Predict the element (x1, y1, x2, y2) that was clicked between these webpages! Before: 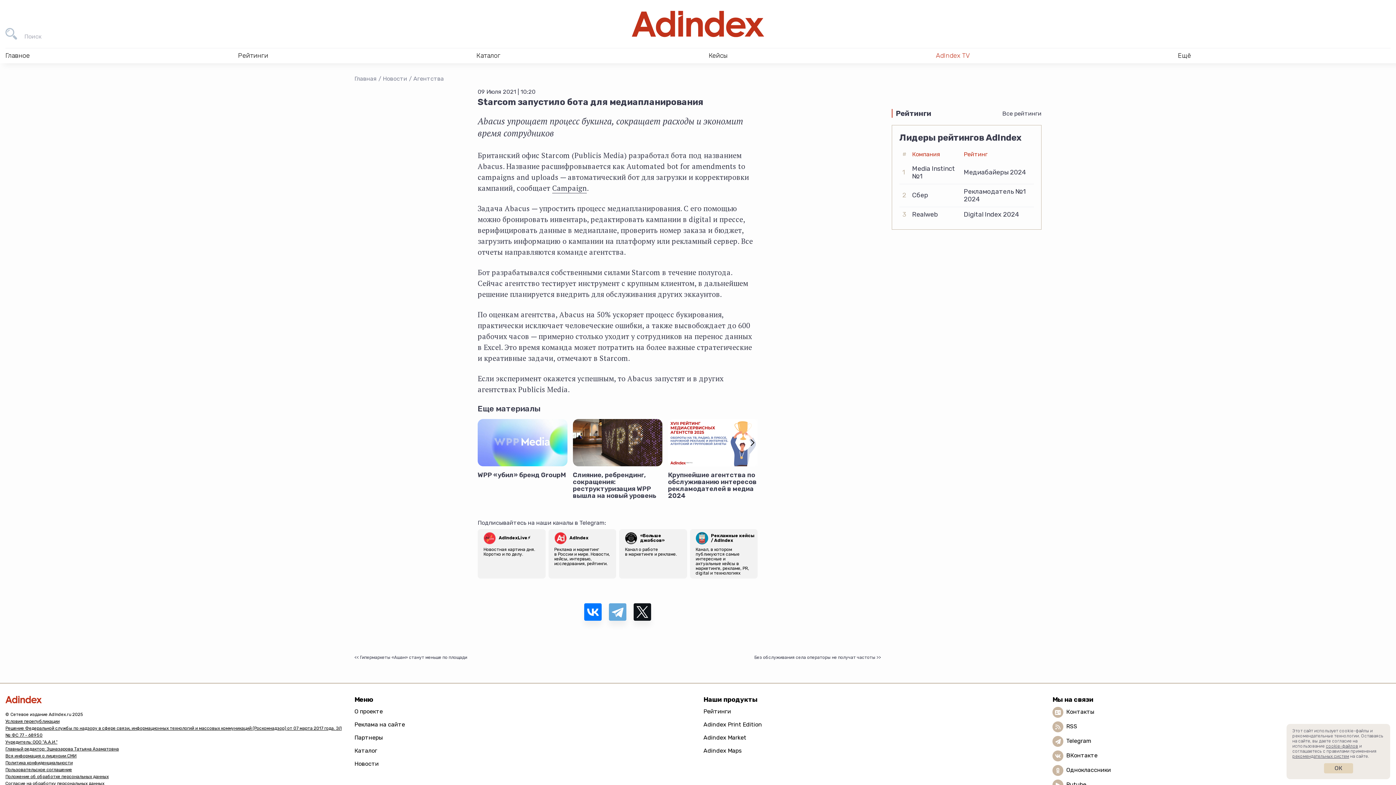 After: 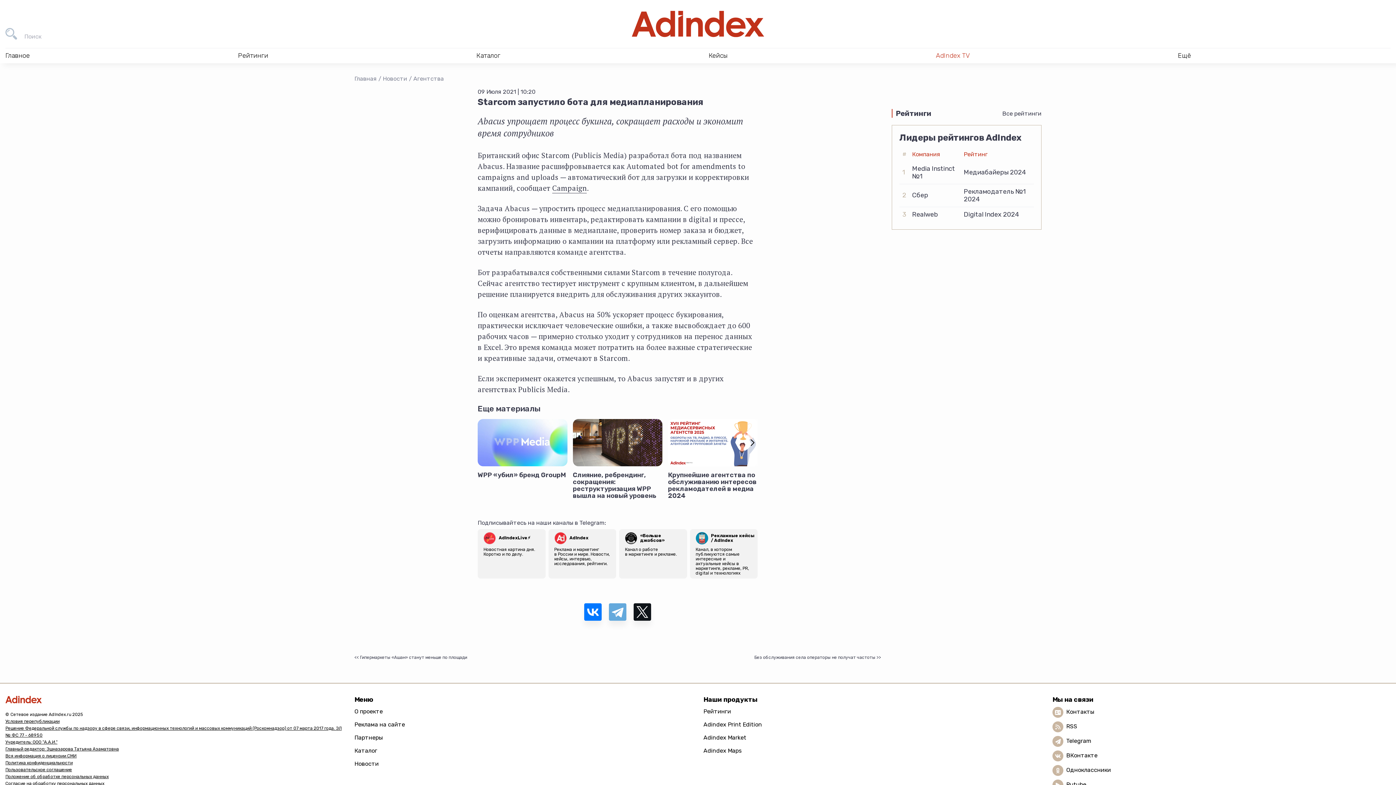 Action: bbox: (1324, 763, 1353, 773) label: ОК